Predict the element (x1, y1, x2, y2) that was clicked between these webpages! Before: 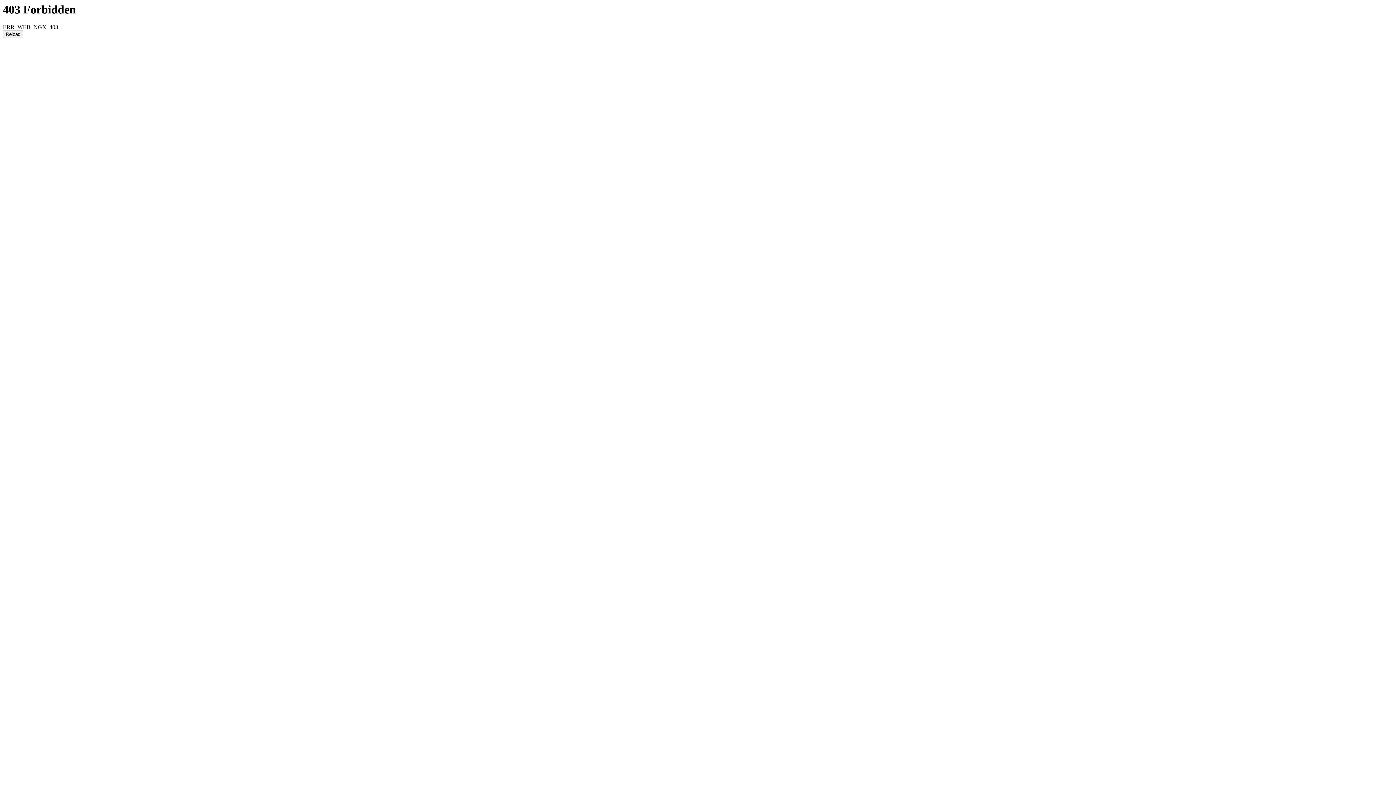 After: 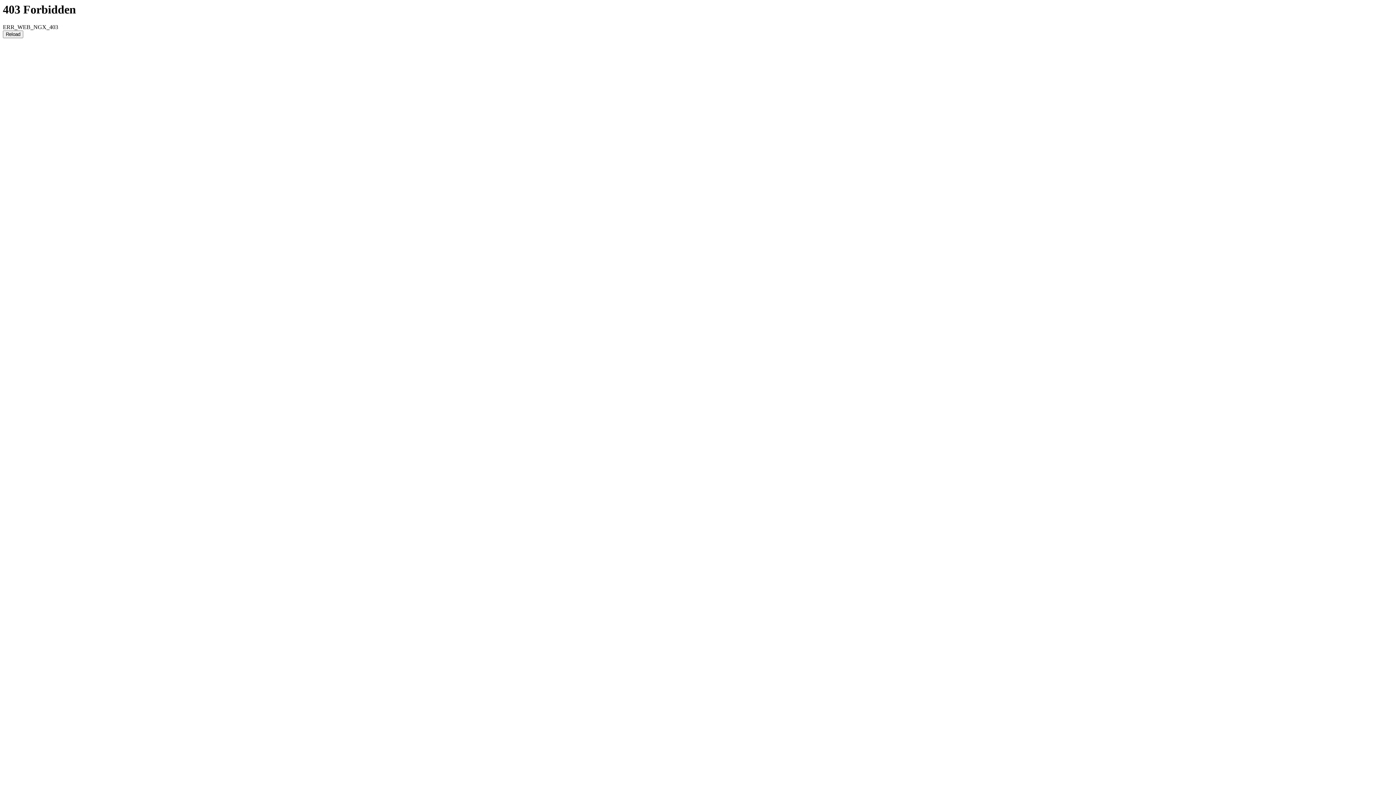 Action: bbox: (2, 30, 23, 38) label: Reload